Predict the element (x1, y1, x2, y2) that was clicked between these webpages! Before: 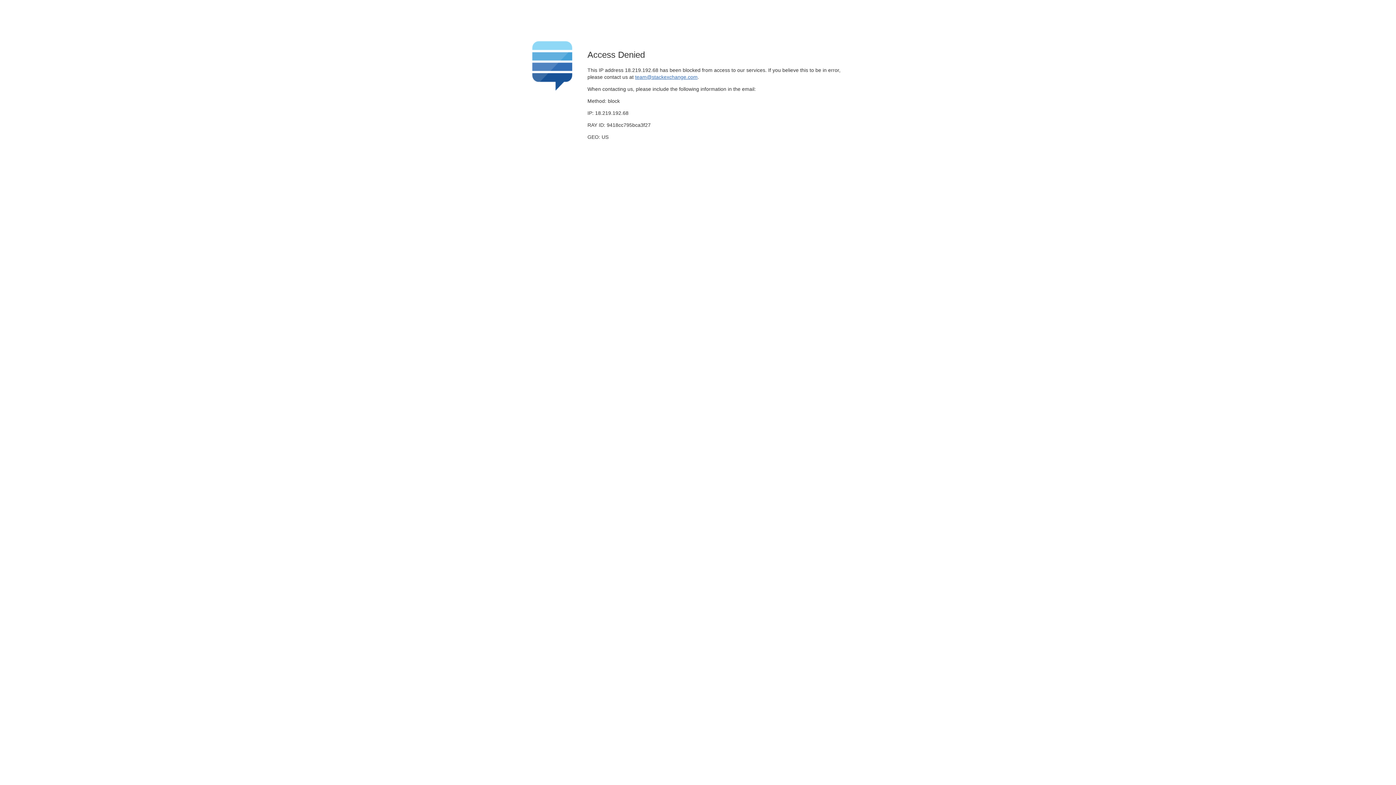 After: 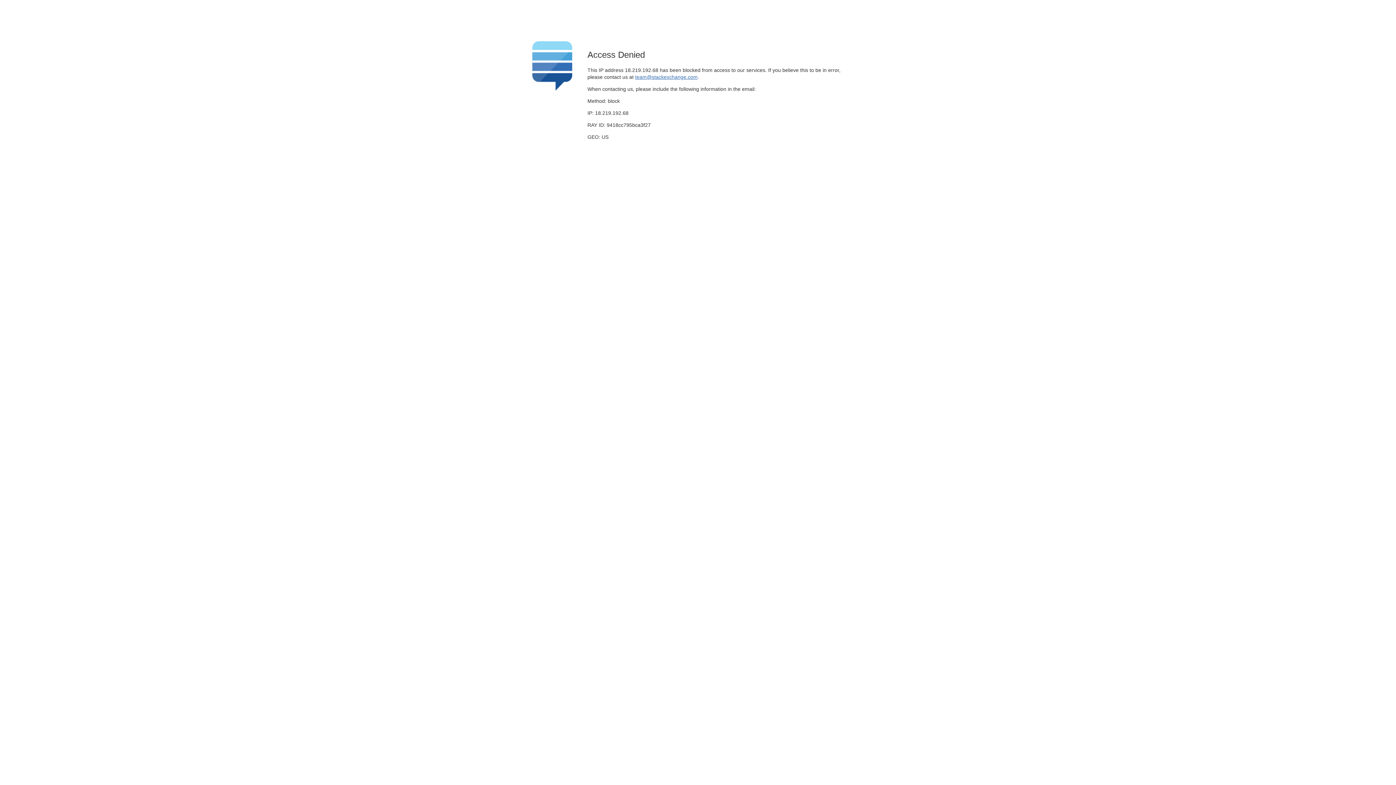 Action: bbox: (635, 74, 697, 79) label: team@stackexchange.com